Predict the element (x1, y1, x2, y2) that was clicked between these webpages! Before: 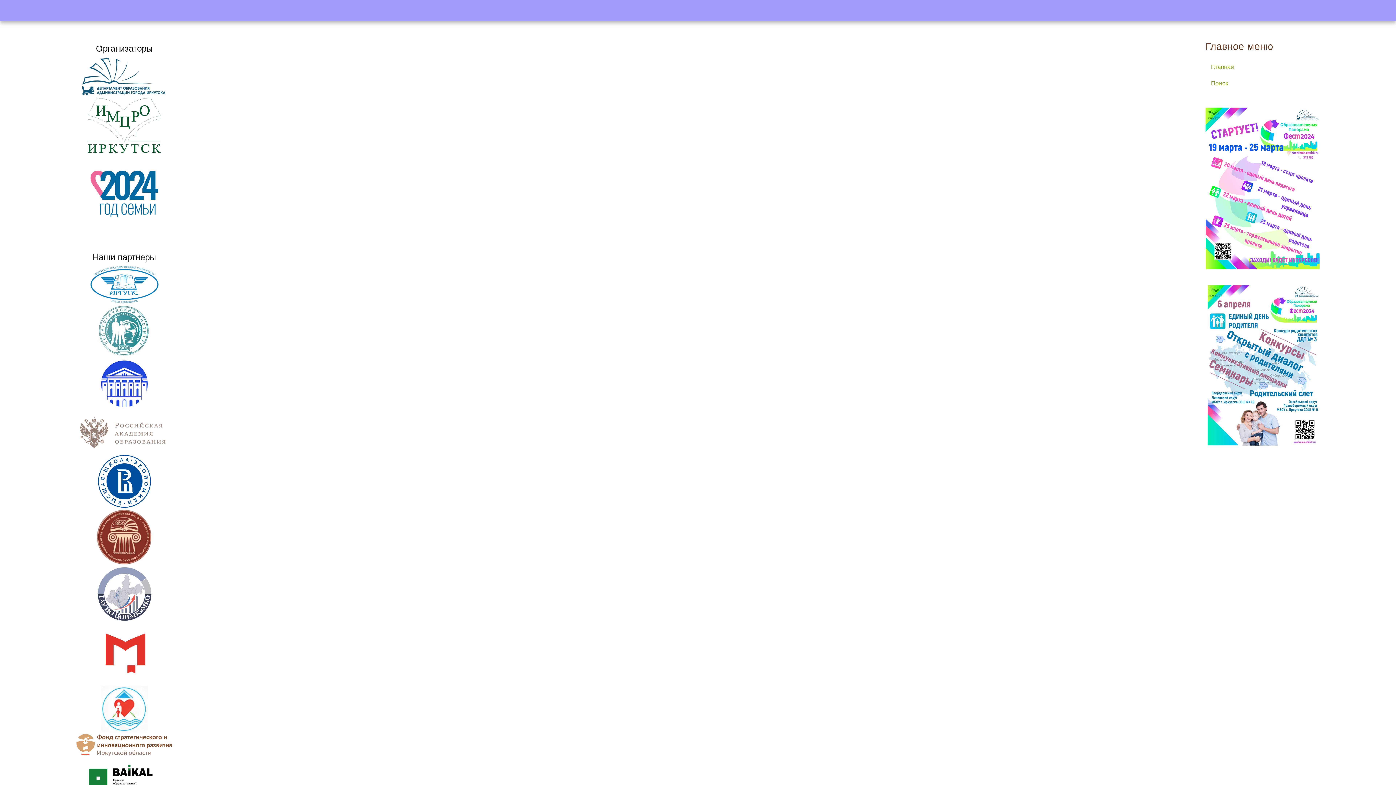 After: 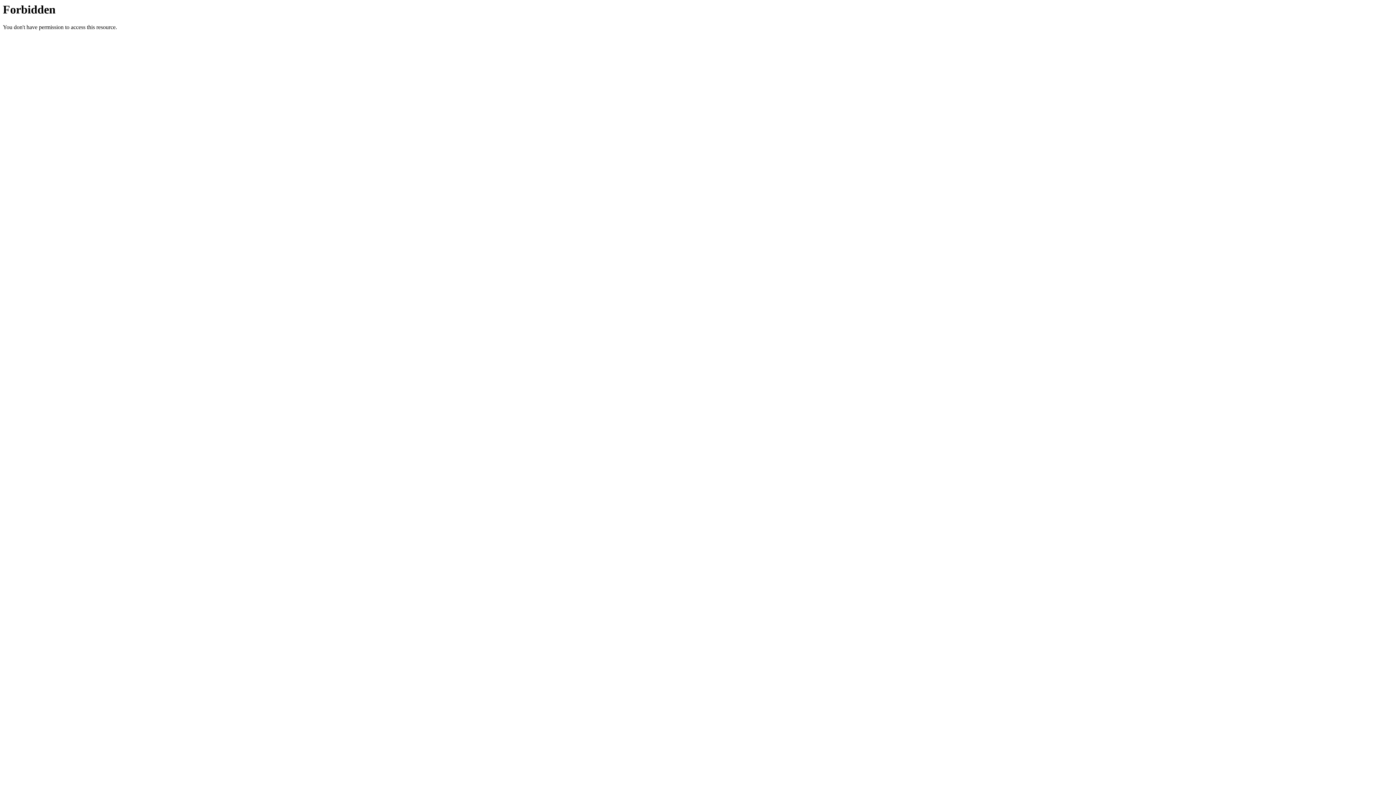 Action: bbox: (76, 189, 172, 196)